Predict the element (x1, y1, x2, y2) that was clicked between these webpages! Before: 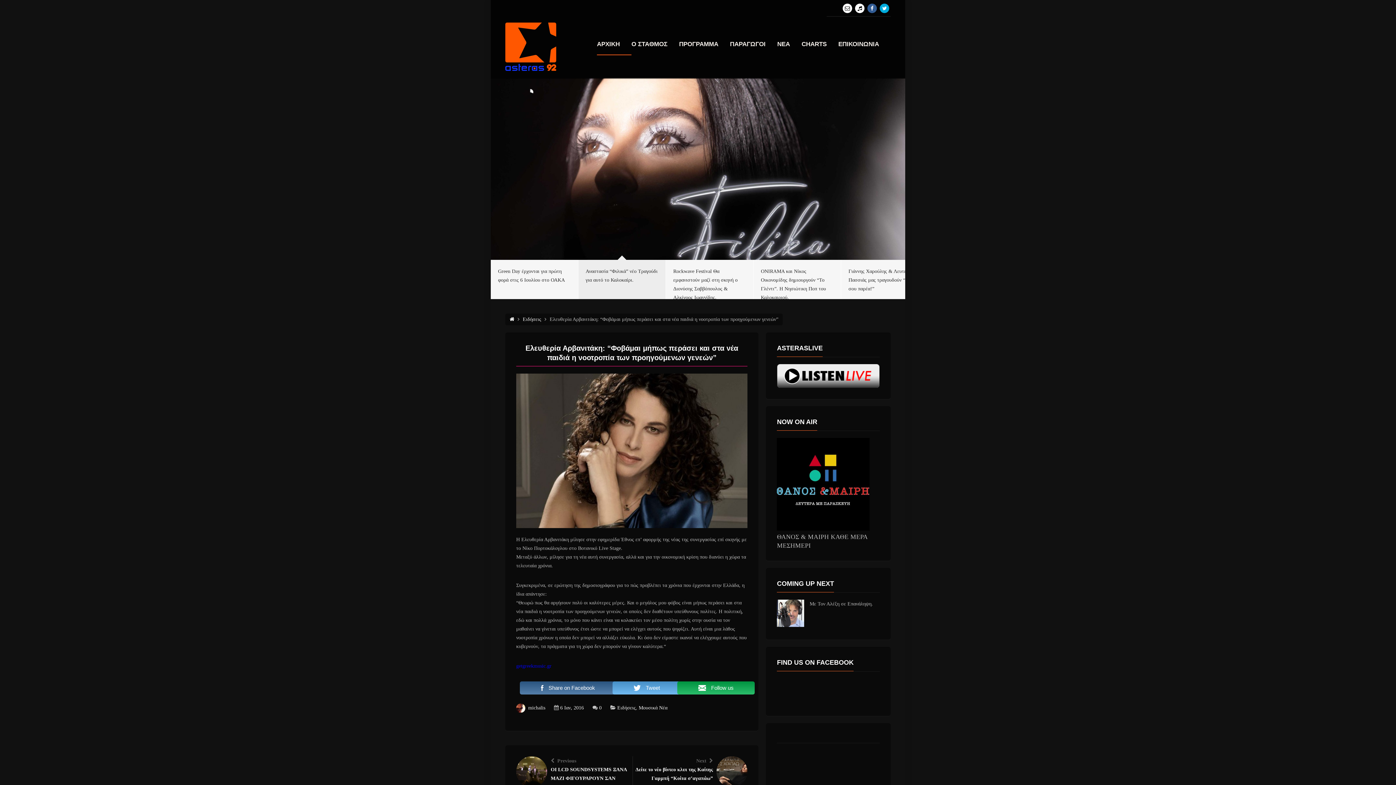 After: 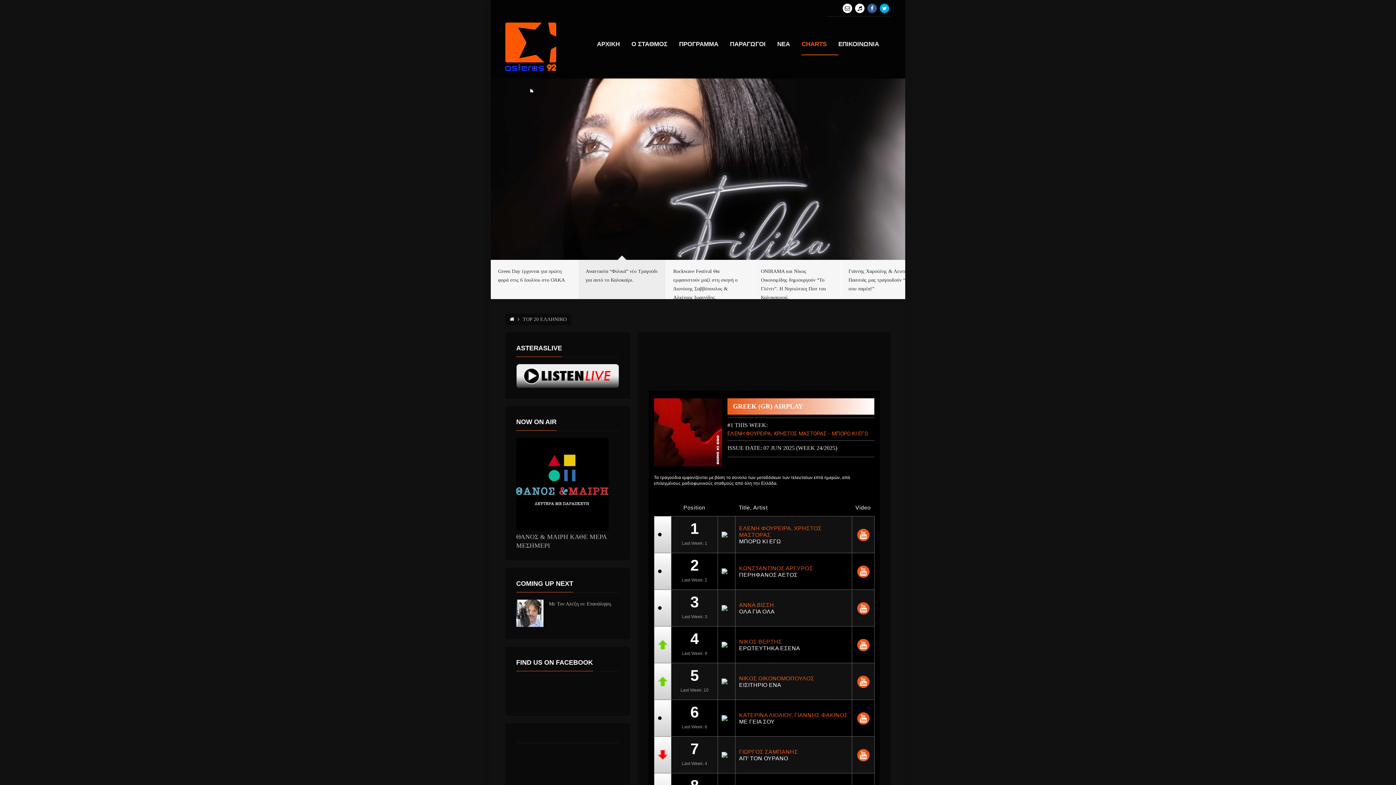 Action: label: CHARTS bbox: (801, 41, 838, 54)